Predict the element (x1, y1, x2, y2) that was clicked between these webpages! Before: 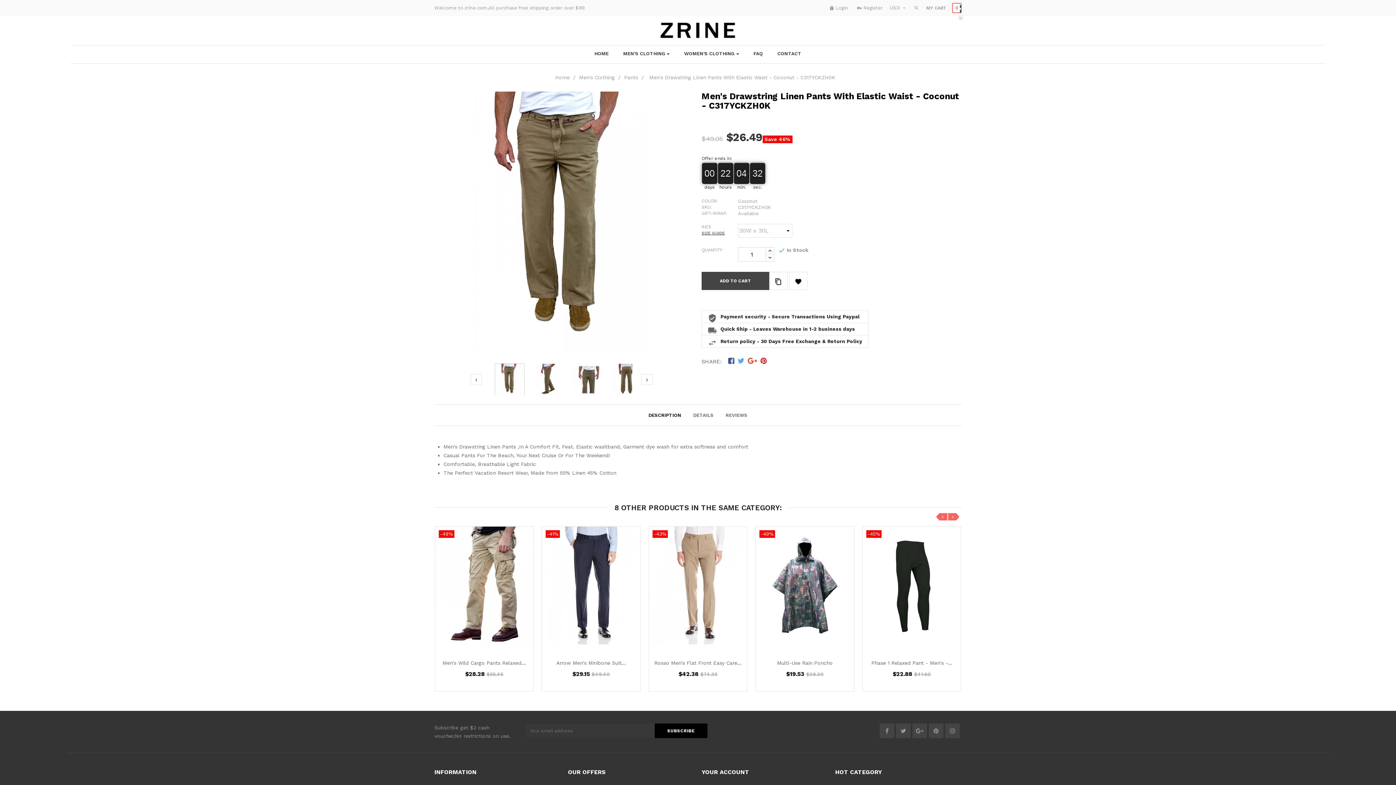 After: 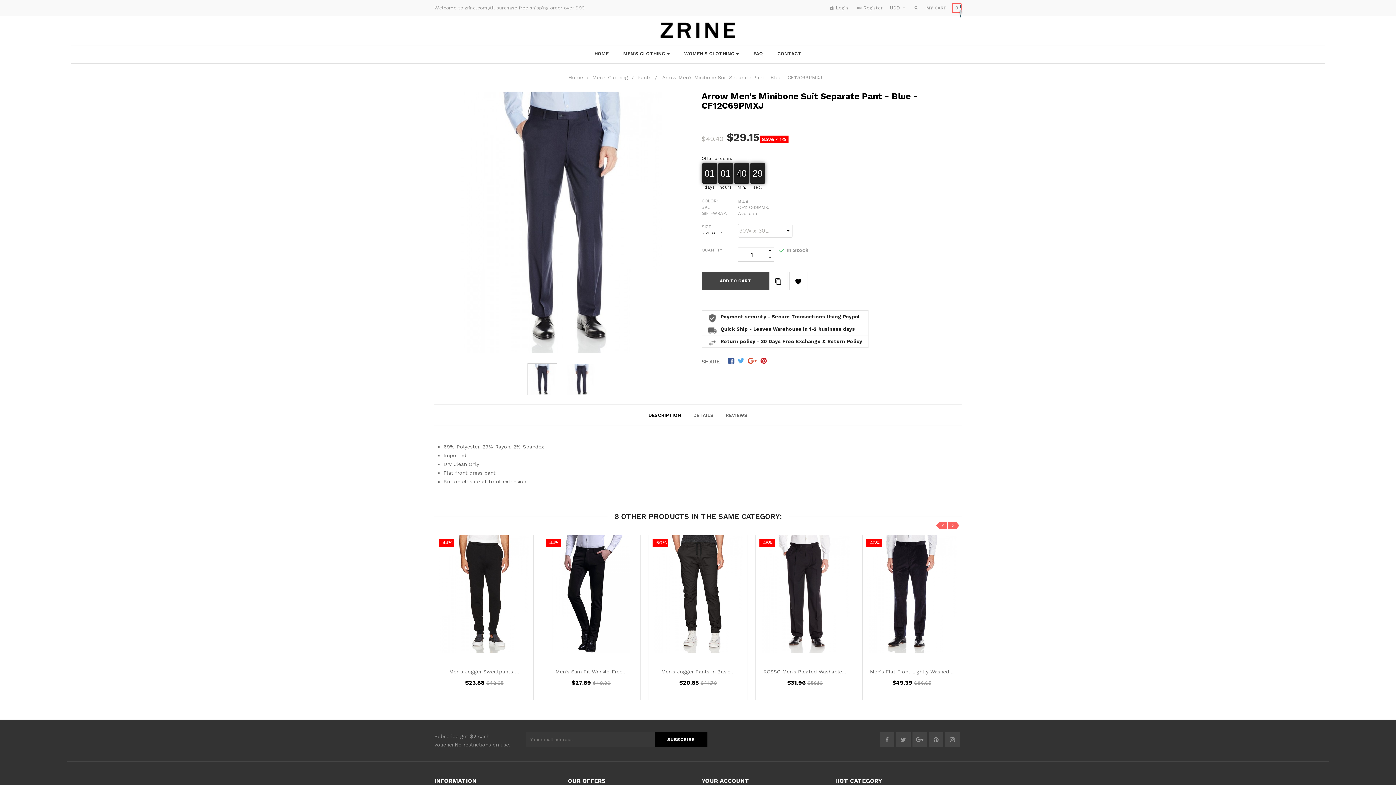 Action: label: Arrow Men's Minibone Suit... bbox: (556, 660, 626, 666)